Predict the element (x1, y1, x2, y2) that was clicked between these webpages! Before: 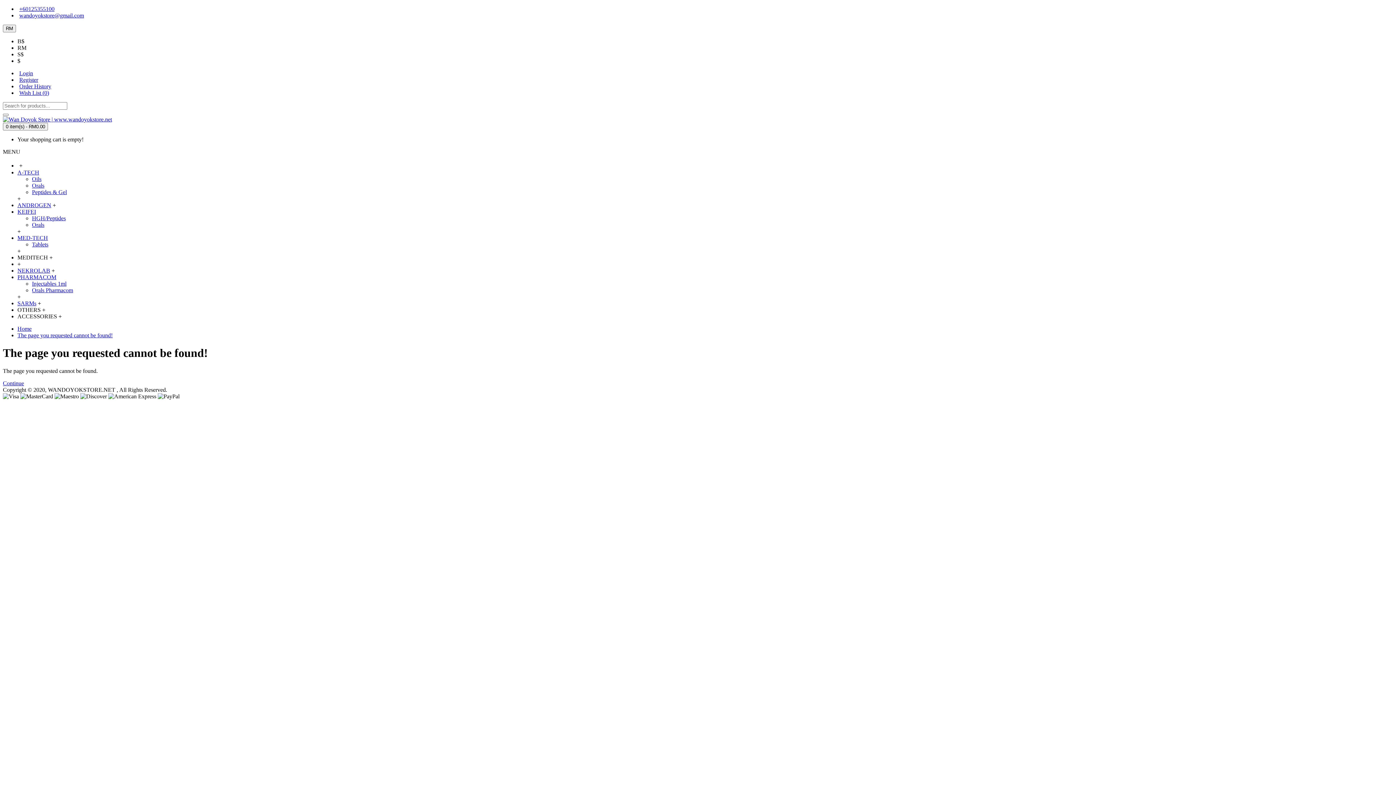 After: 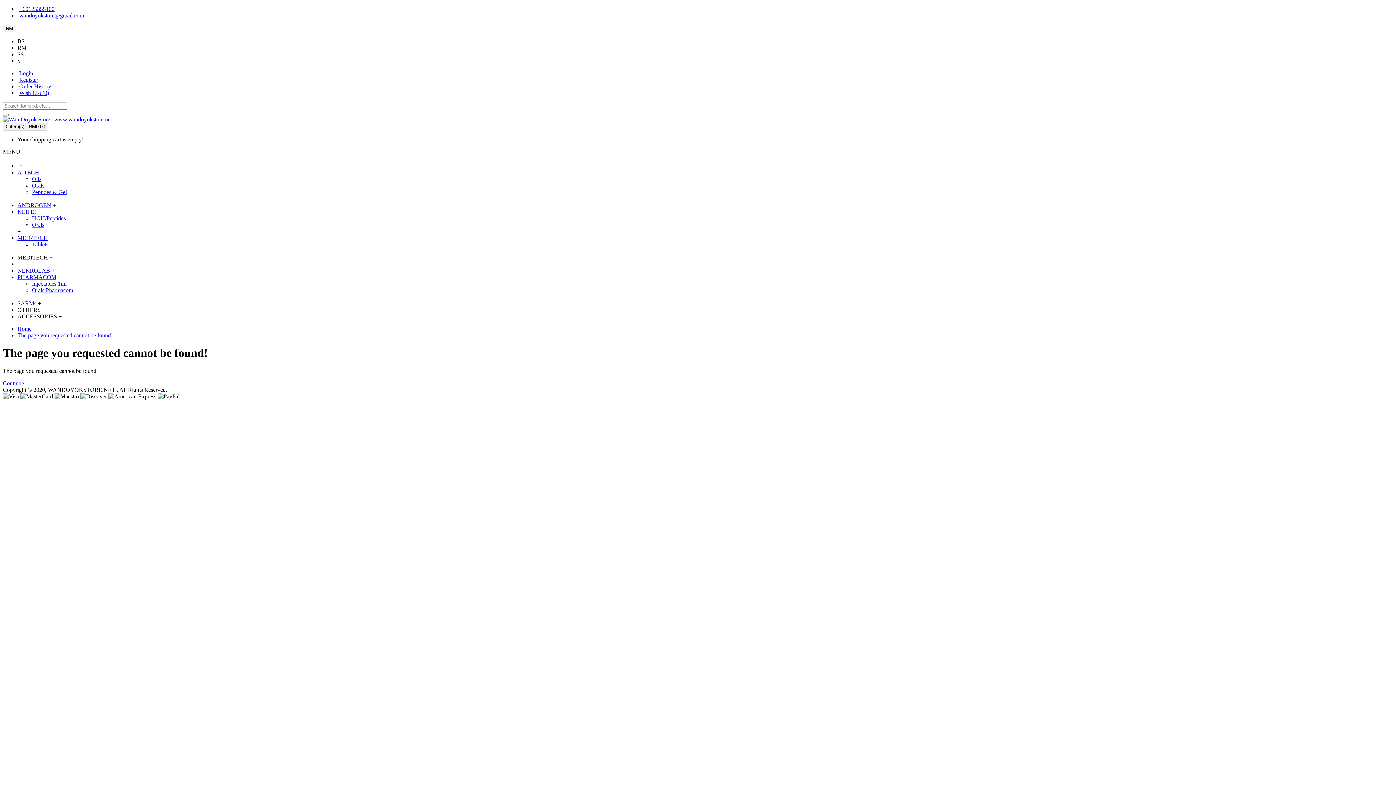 Action: bbox: (17, 38, 24, 44) label: B$